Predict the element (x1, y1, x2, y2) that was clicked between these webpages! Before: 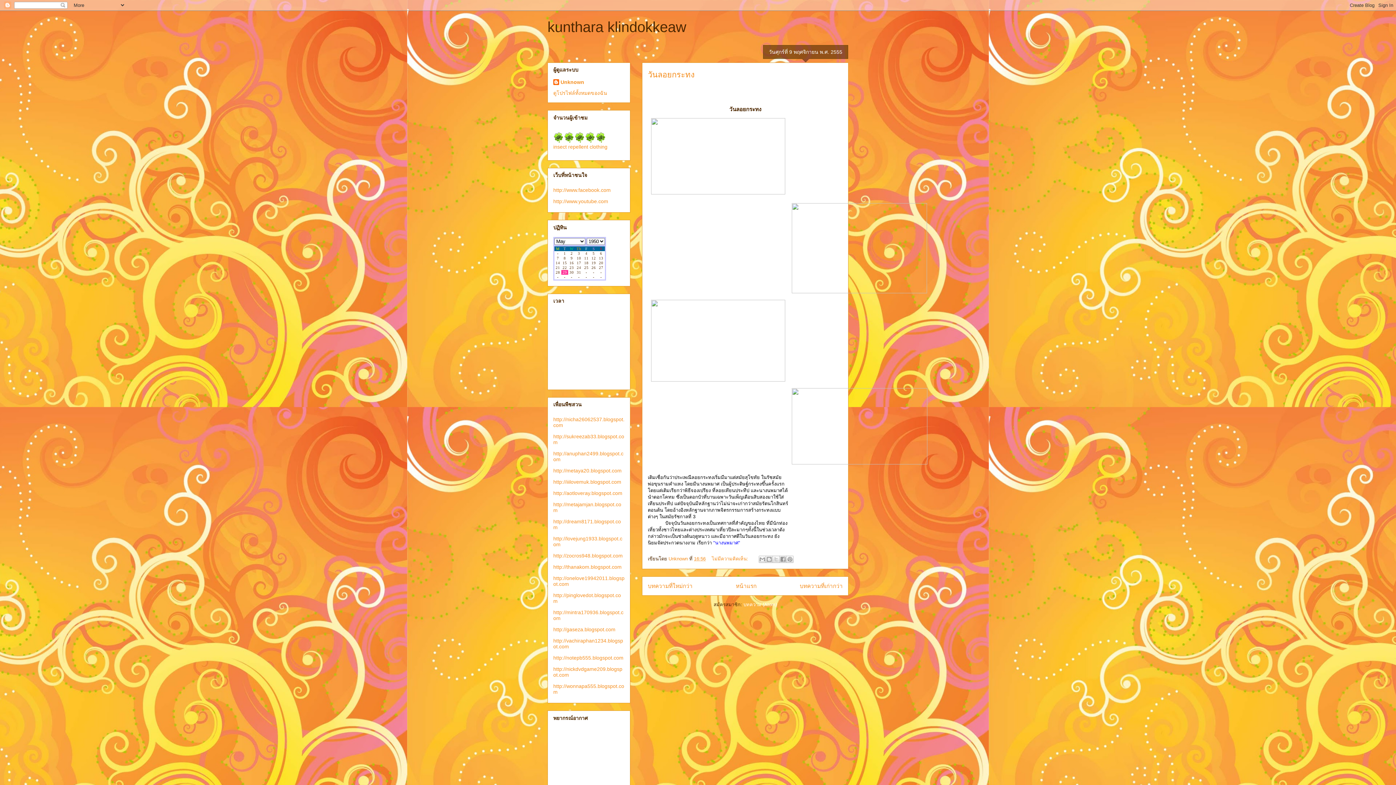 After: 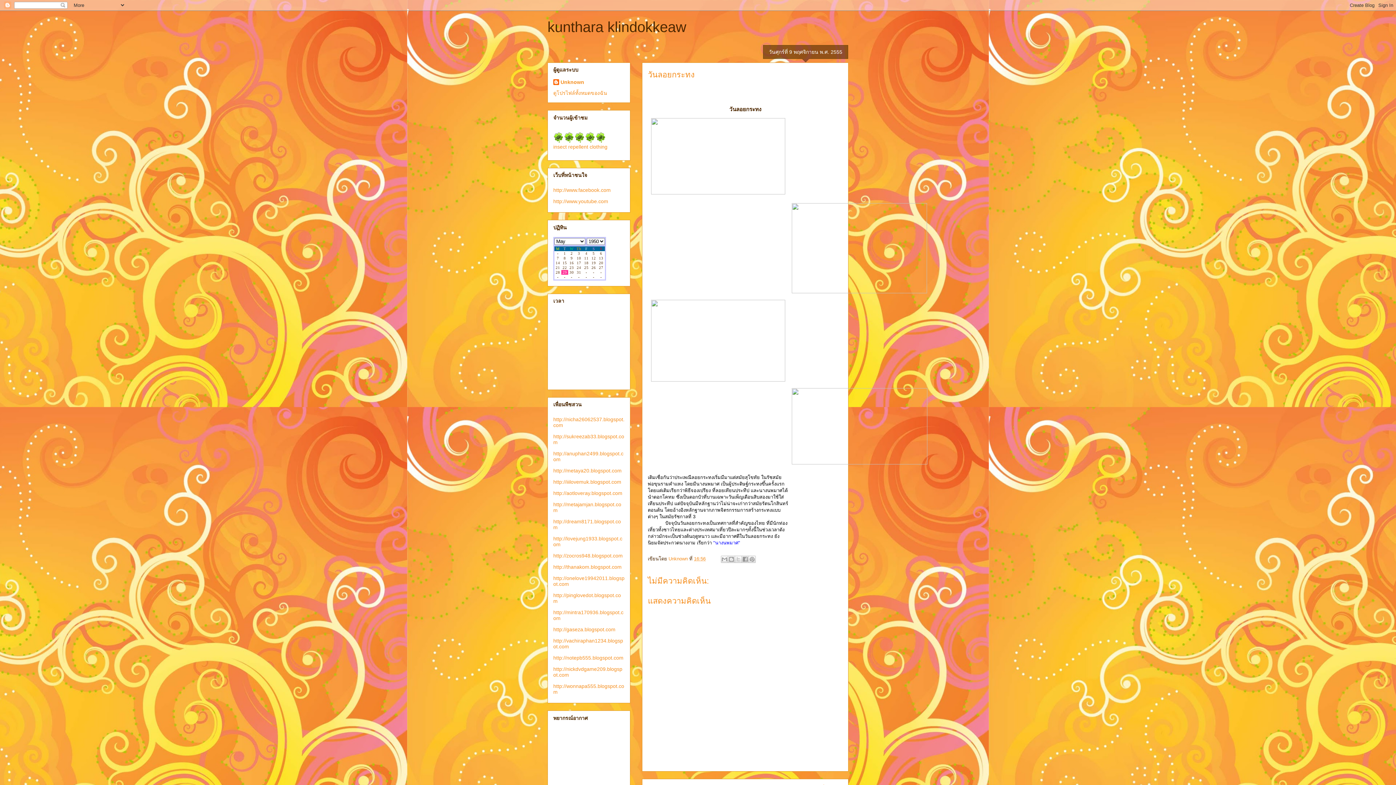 Action: label: 16:56 bbox: (694, 556, 705, 561)